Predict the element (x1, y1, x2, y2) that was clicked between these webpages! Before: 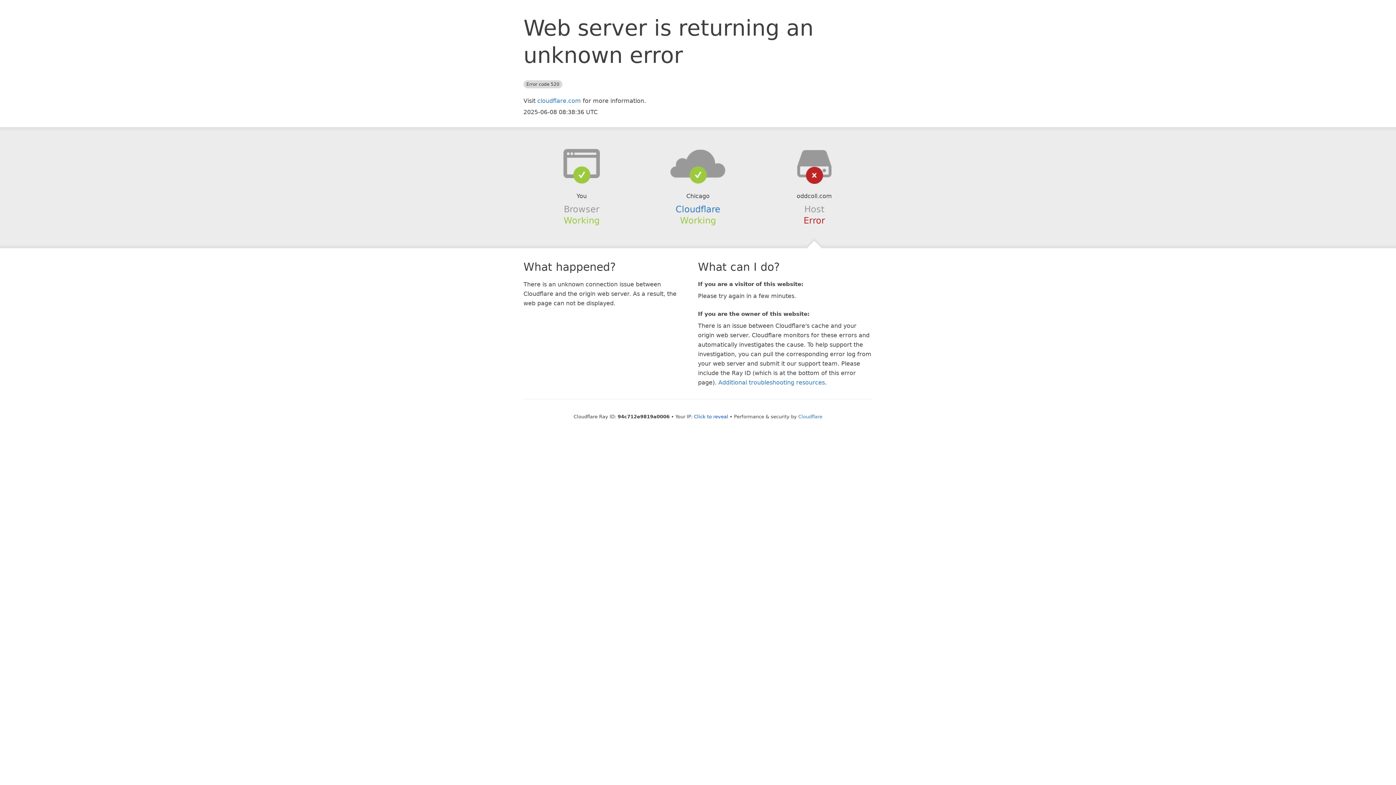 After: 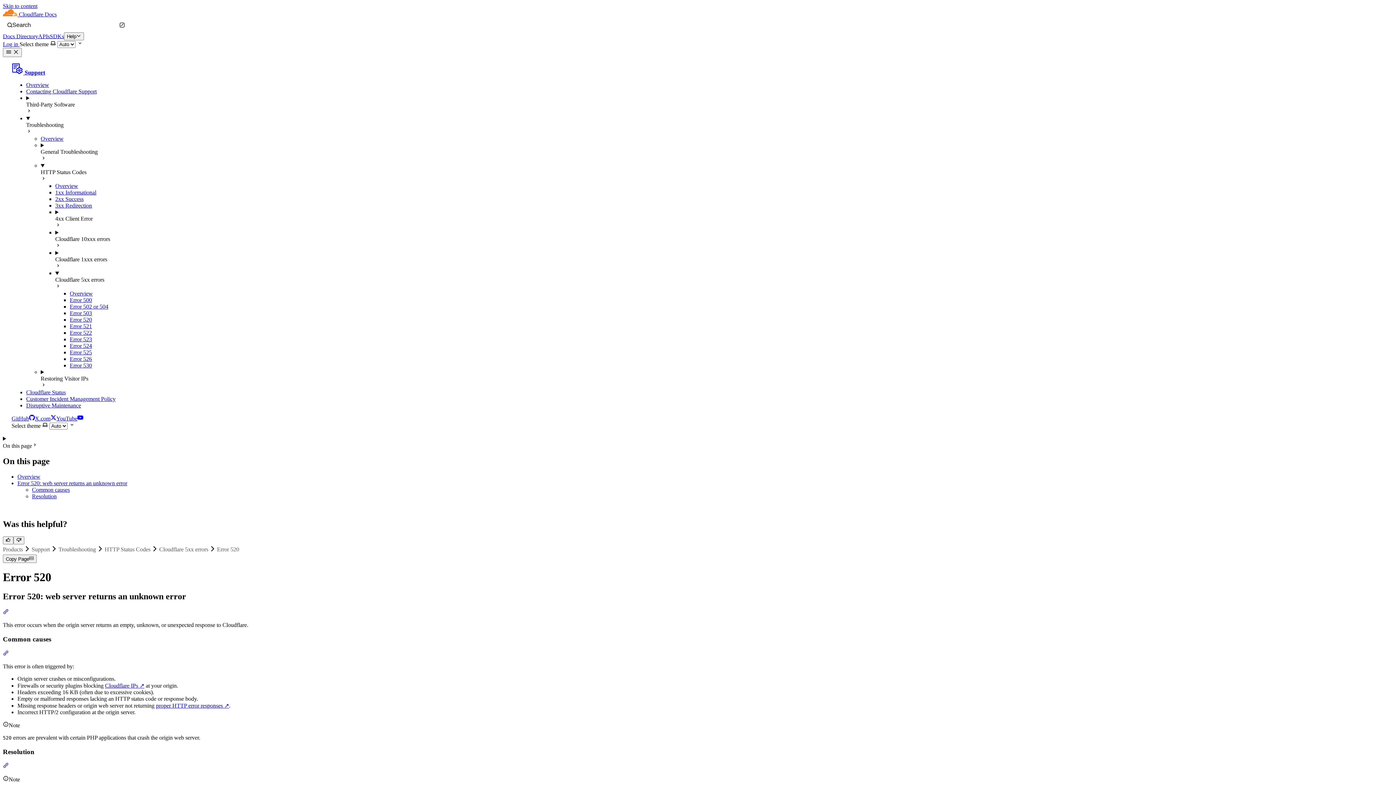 Action: label: Additional troubleshooting resources bbox: (718, 379, 825, 386)